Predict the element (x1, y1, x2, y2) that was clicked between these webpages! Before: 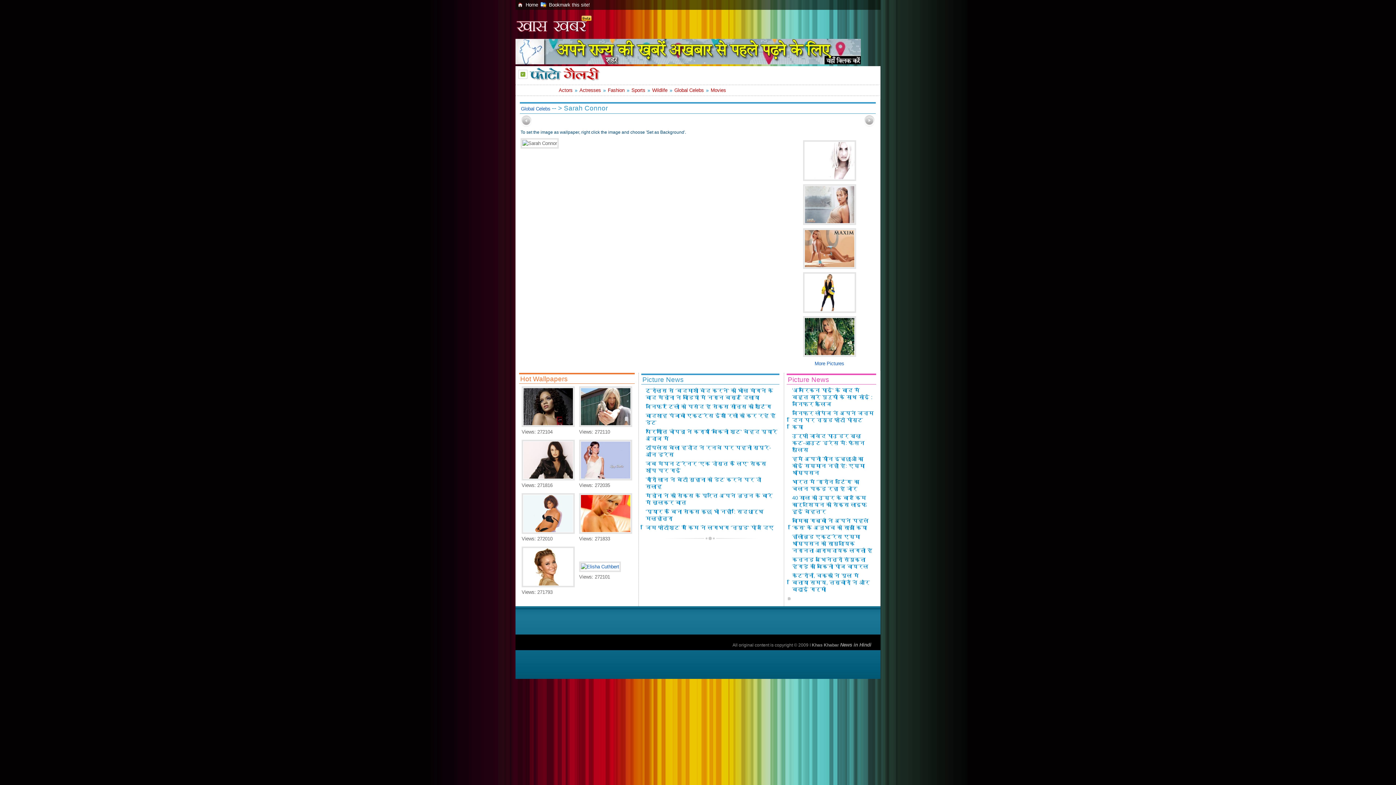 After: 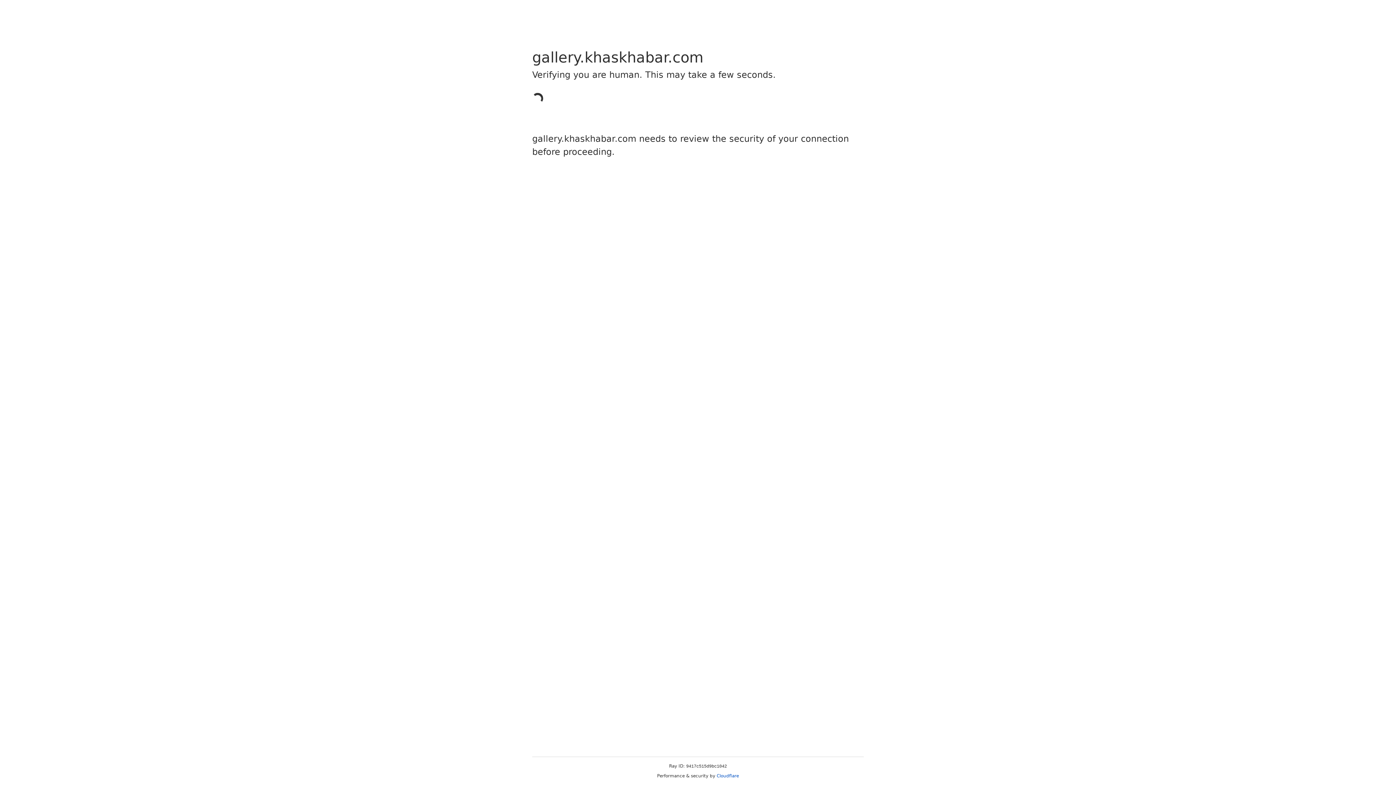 Action: bbox: (814, 361, 844, 366) label: More Pictures